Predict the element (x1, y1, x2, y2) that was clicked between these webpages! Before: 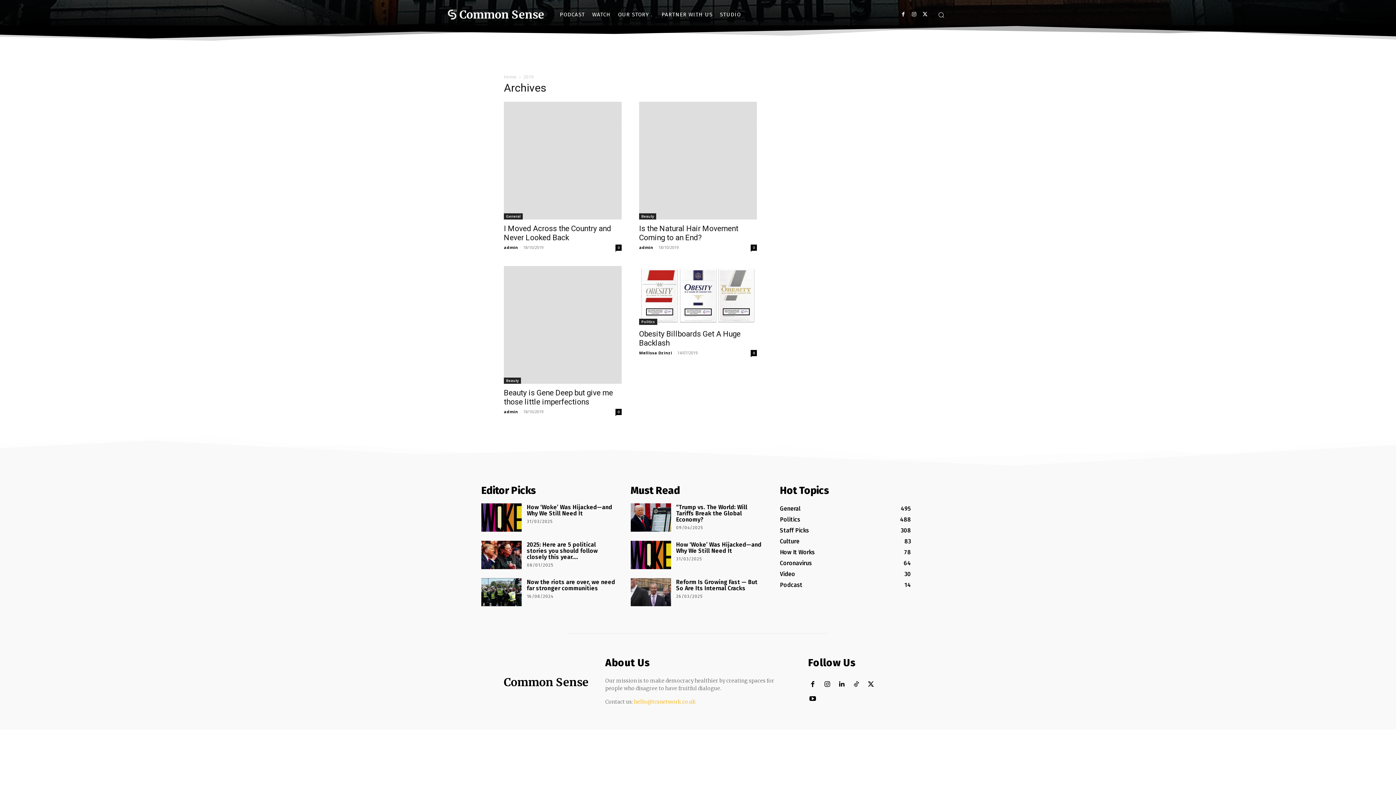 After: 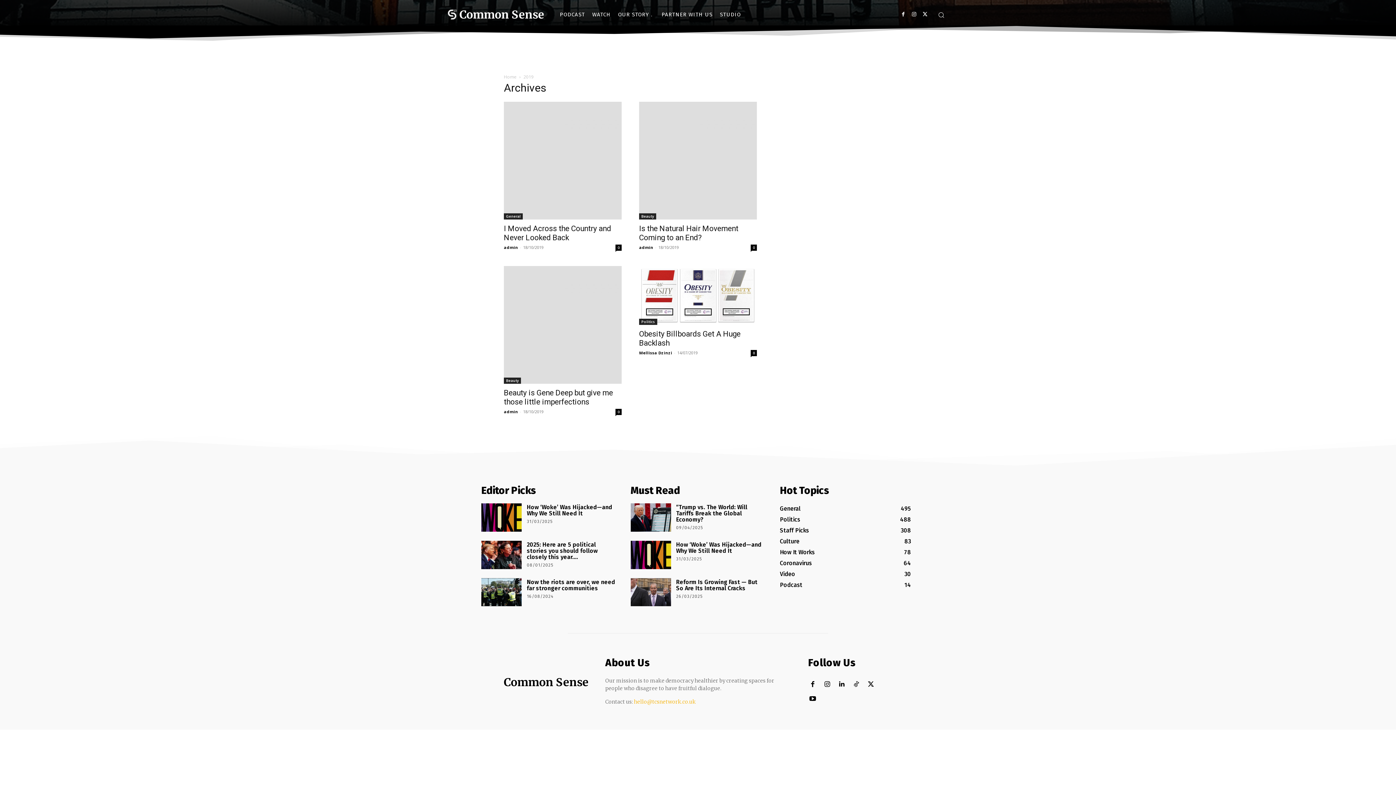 Action: bbox: (897, 8, 909, 20)